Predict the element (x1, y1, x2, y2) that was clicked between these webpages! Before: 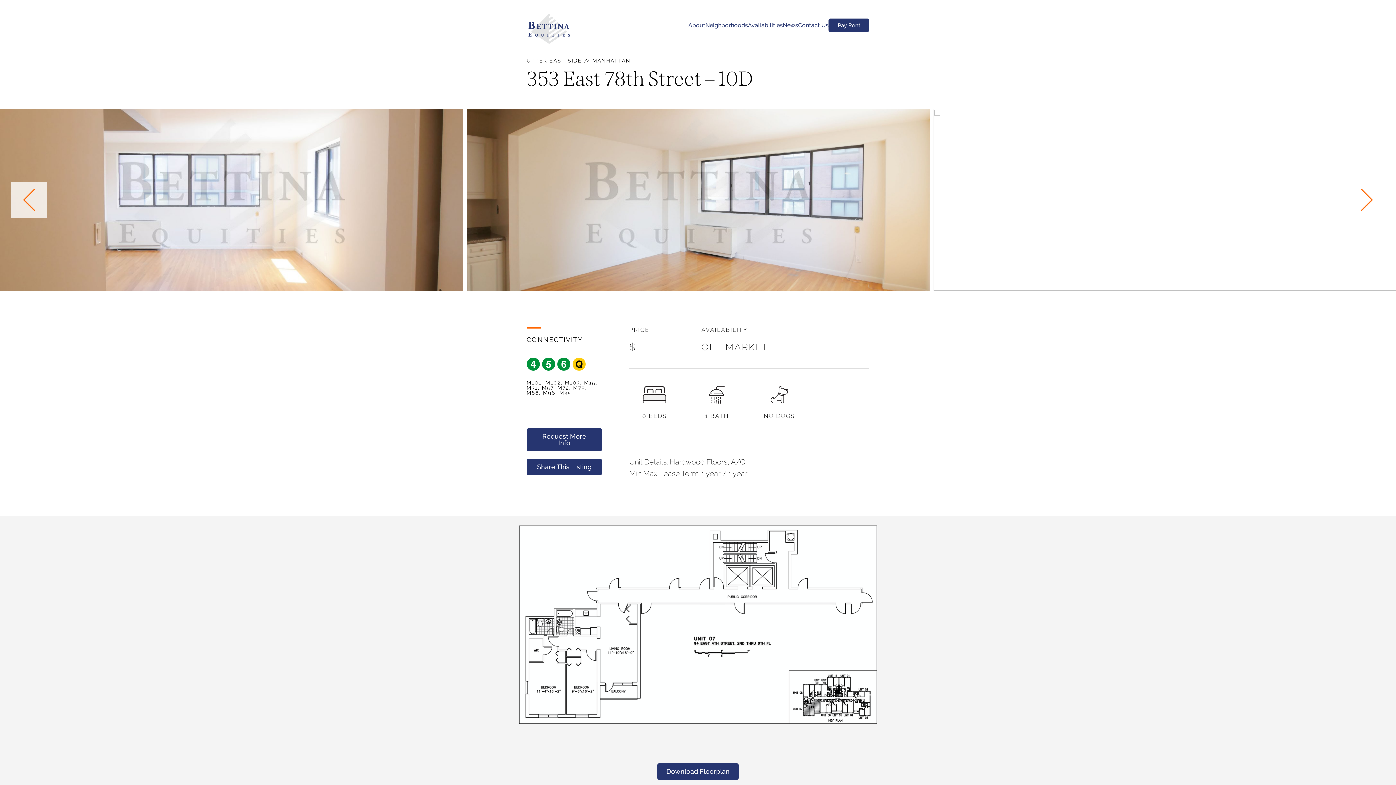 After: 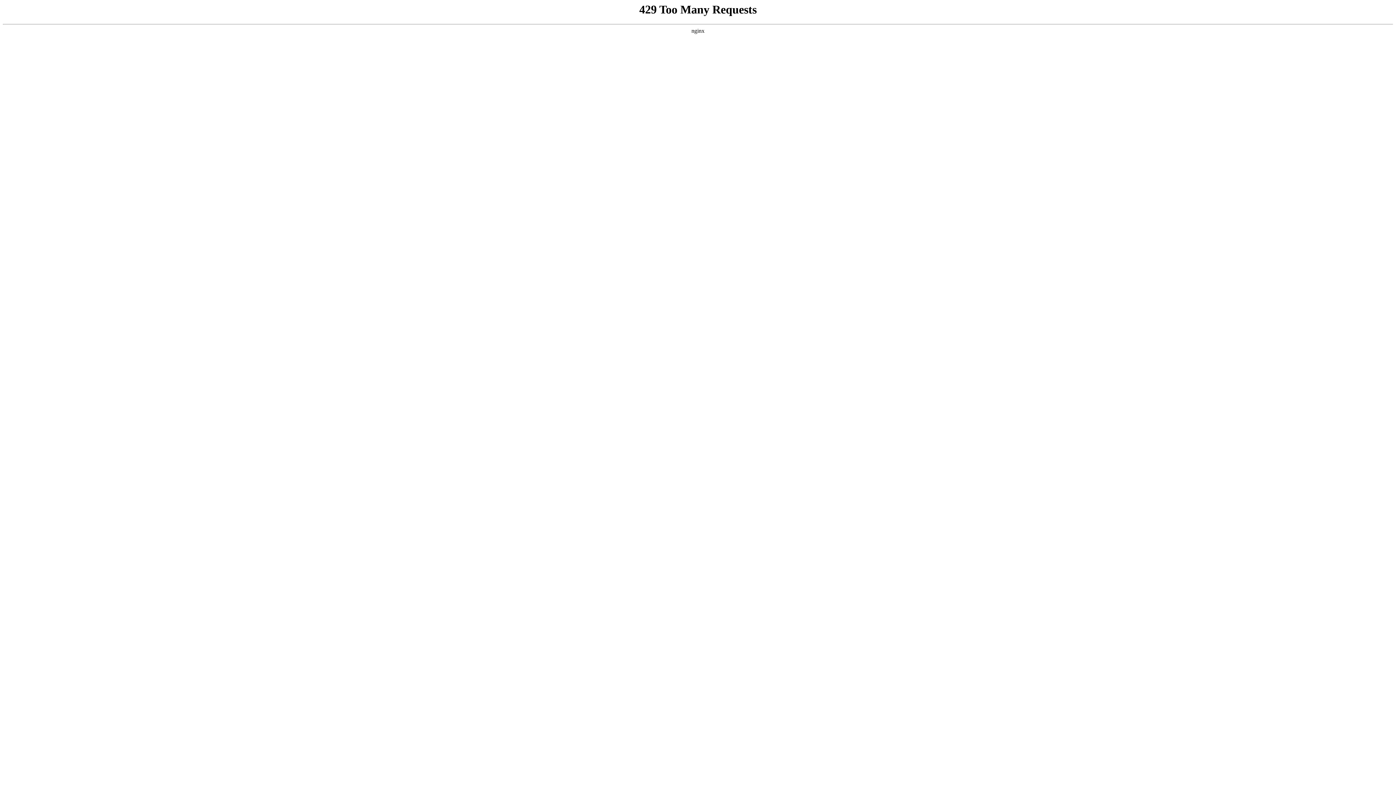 Action: bbox: (798, 21, 828, 28) label: Contact Us